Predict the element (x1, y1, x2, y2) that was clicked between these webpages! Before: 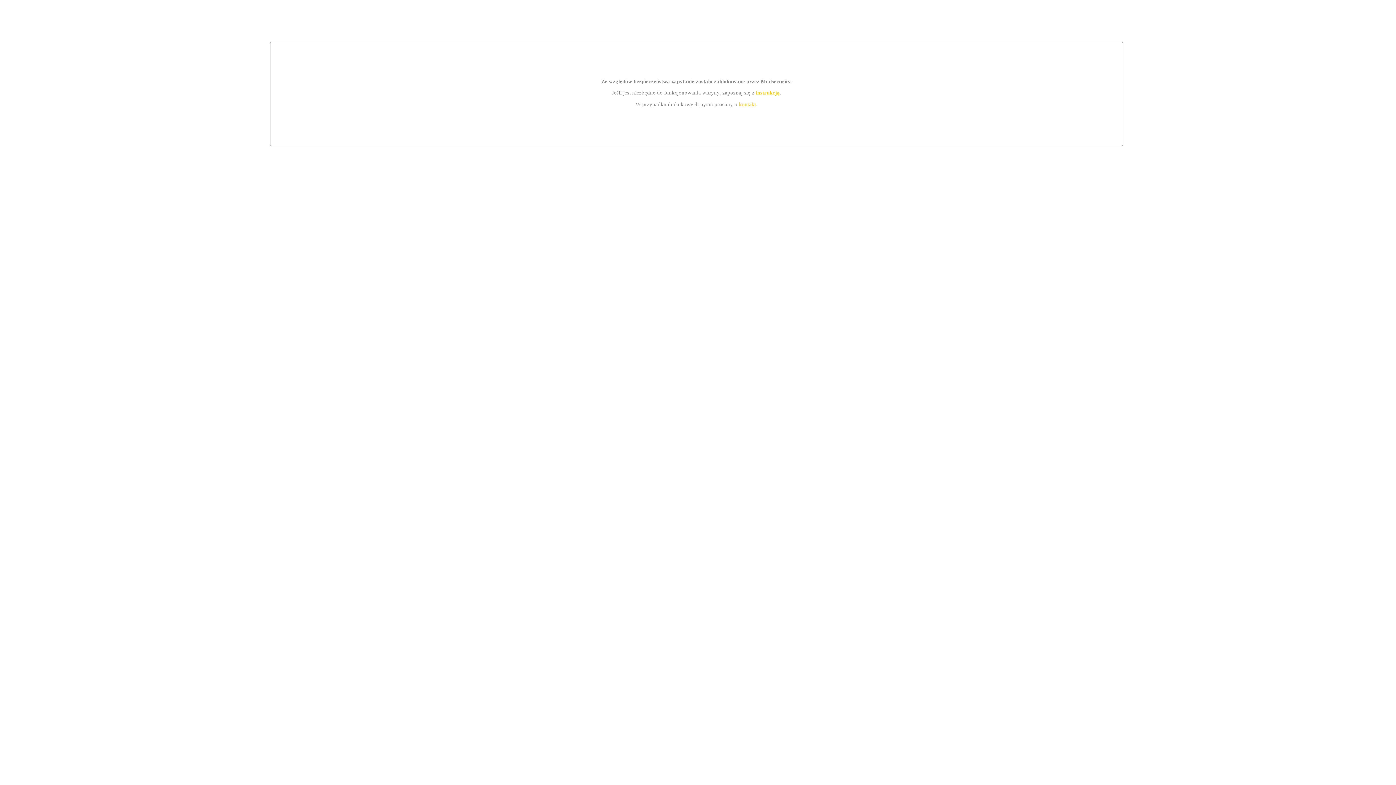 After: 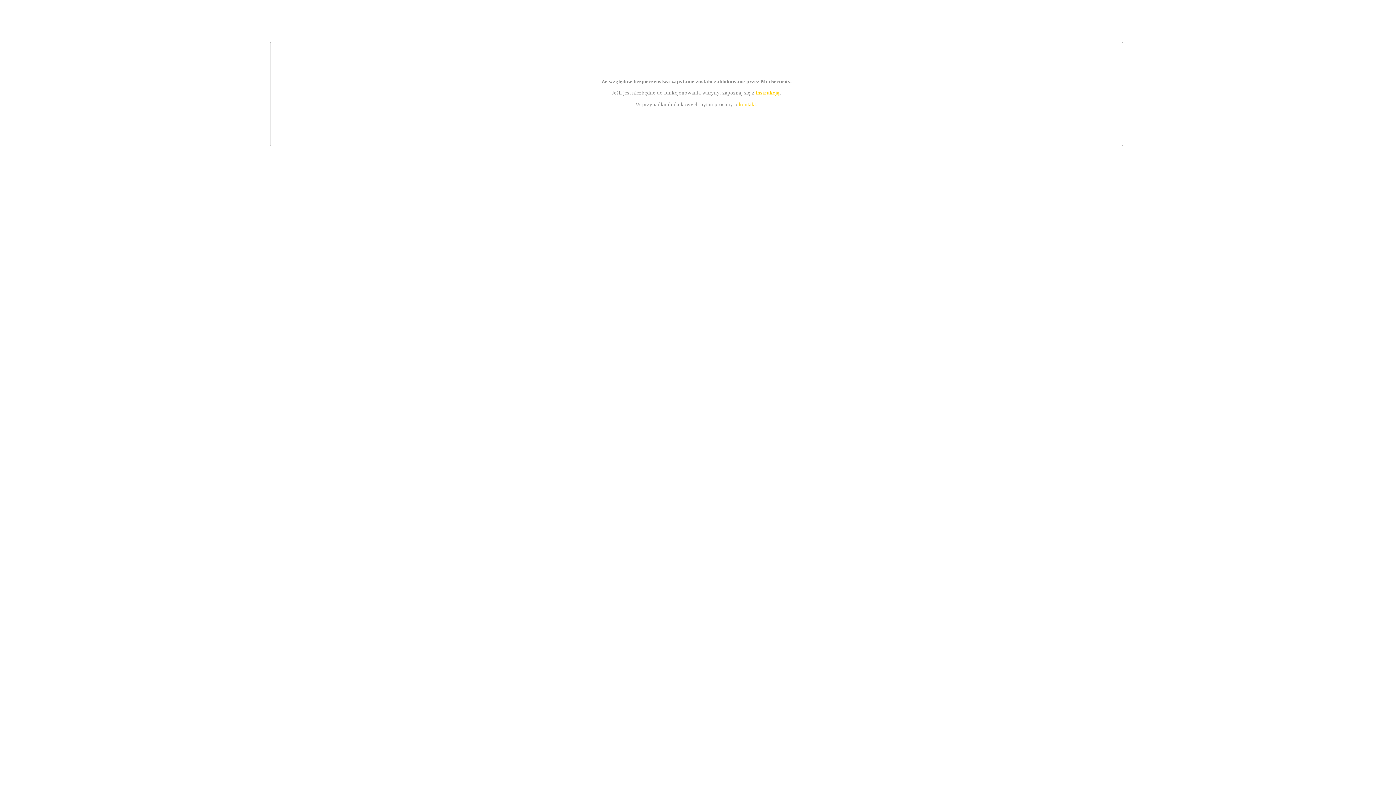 Action: bbox: (739, 101, 756, 107) label: kontakt